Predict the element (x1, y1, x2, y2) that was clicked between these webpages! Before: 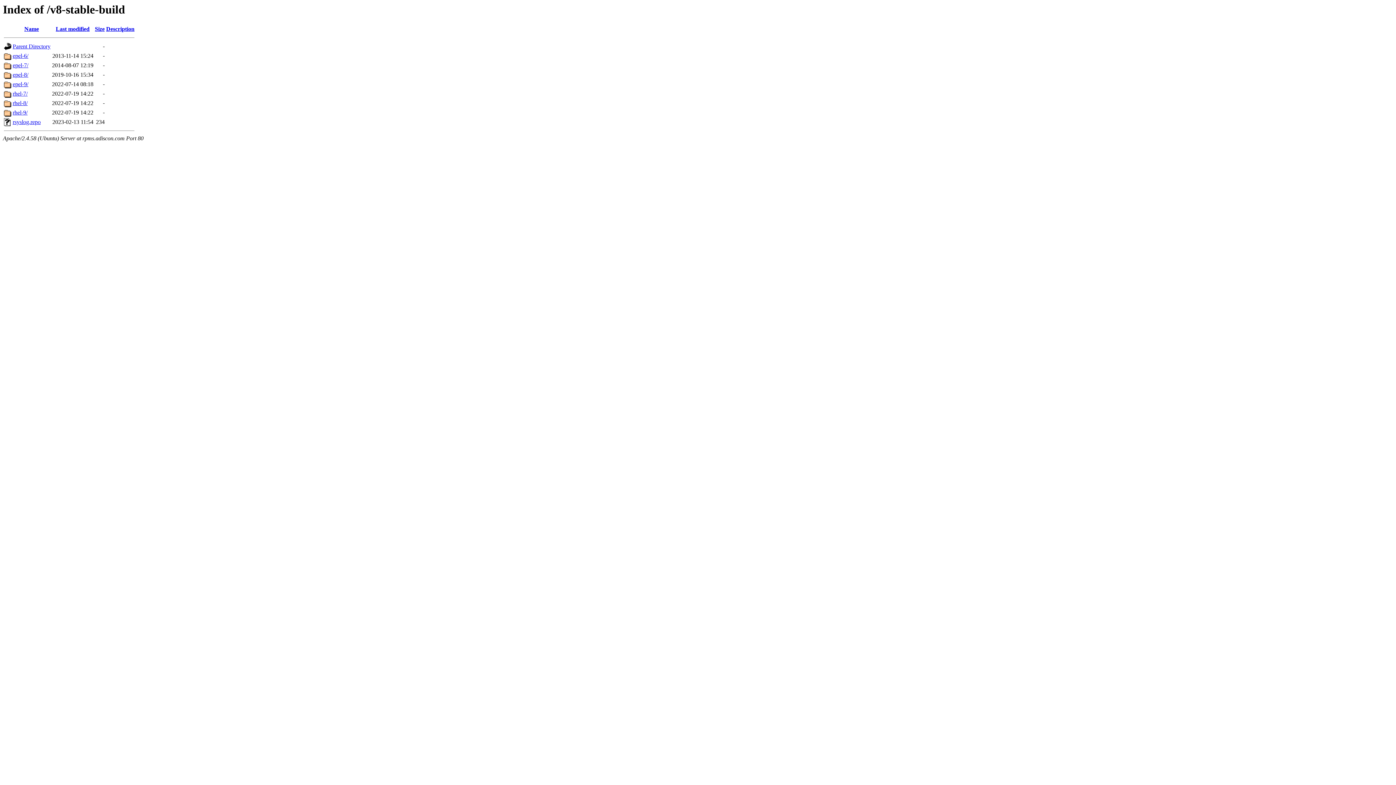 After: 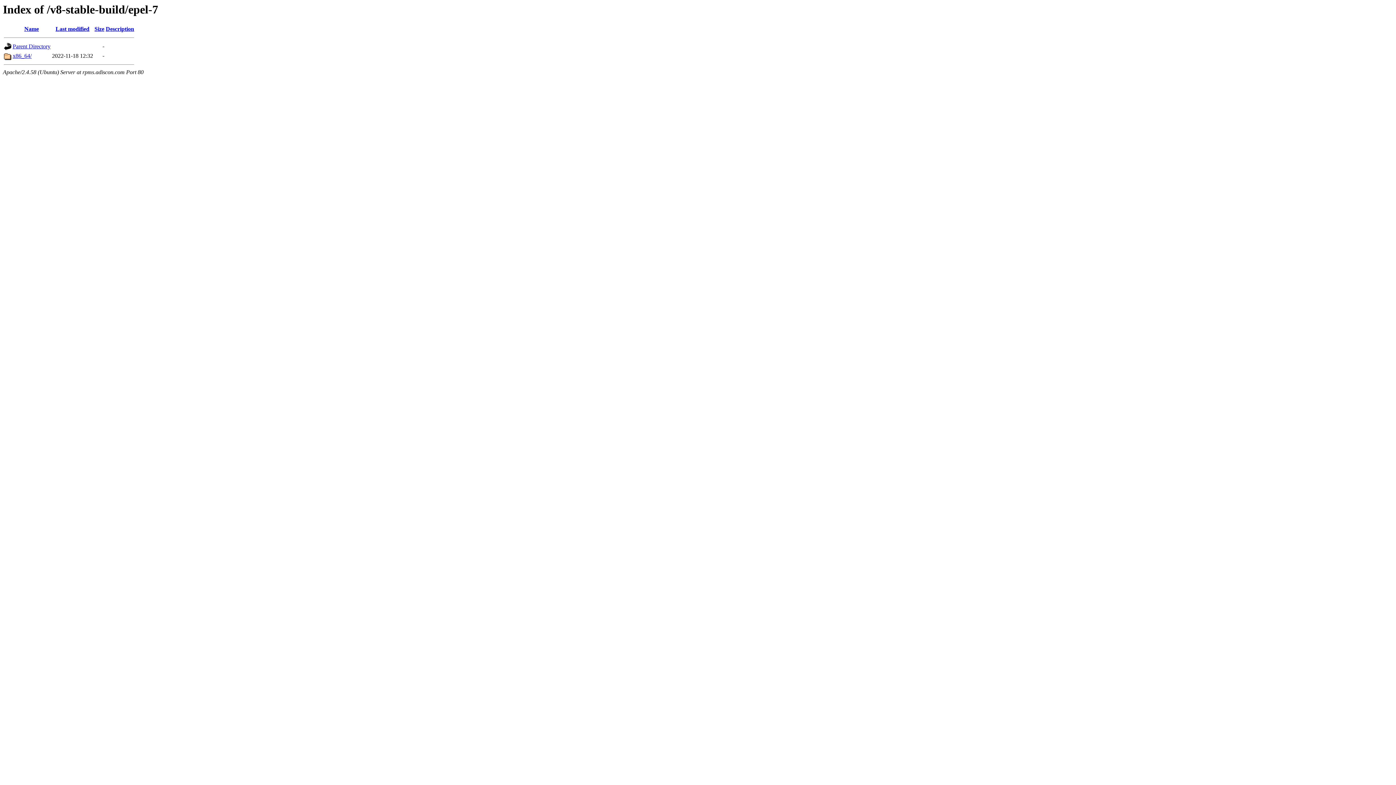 Action: bbox: (12, 62, 28, 68) label: epel-7/